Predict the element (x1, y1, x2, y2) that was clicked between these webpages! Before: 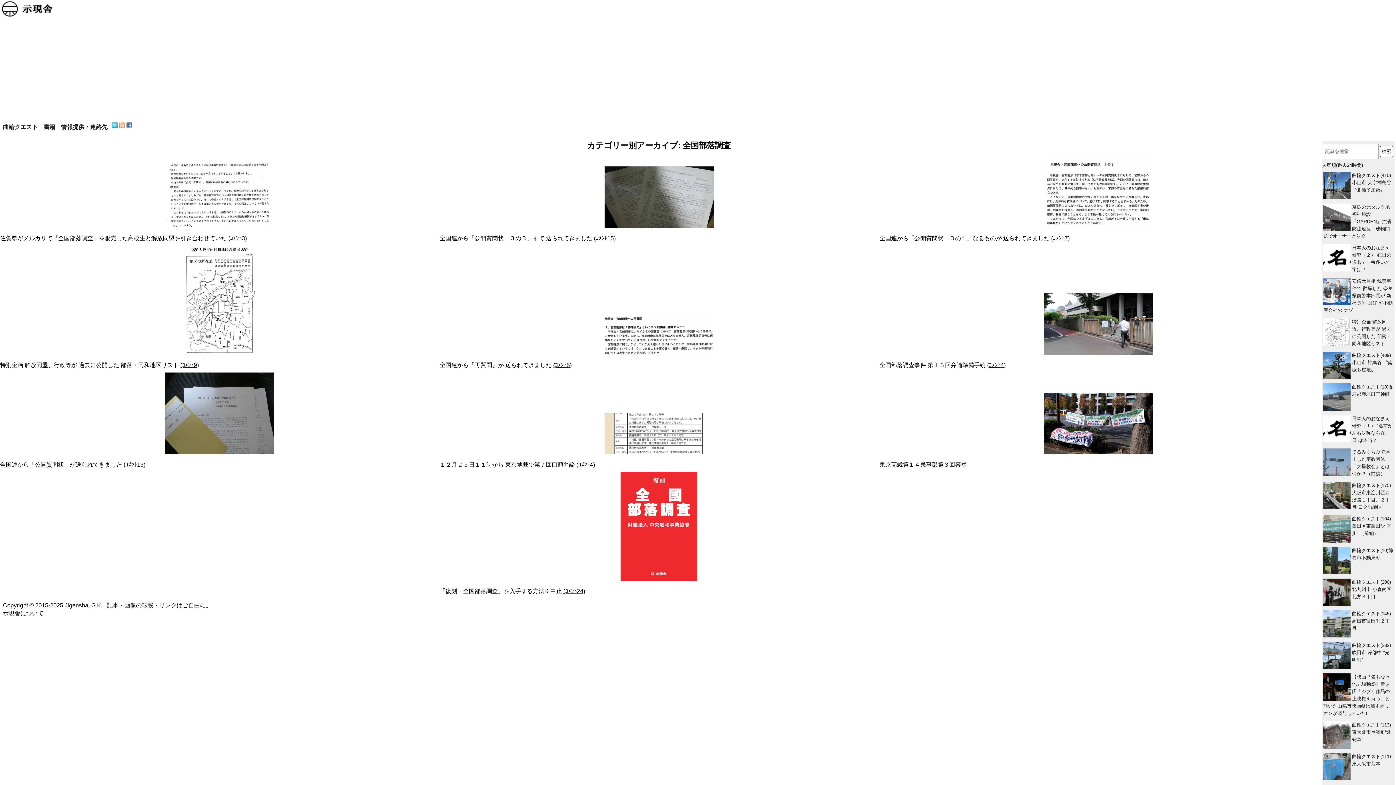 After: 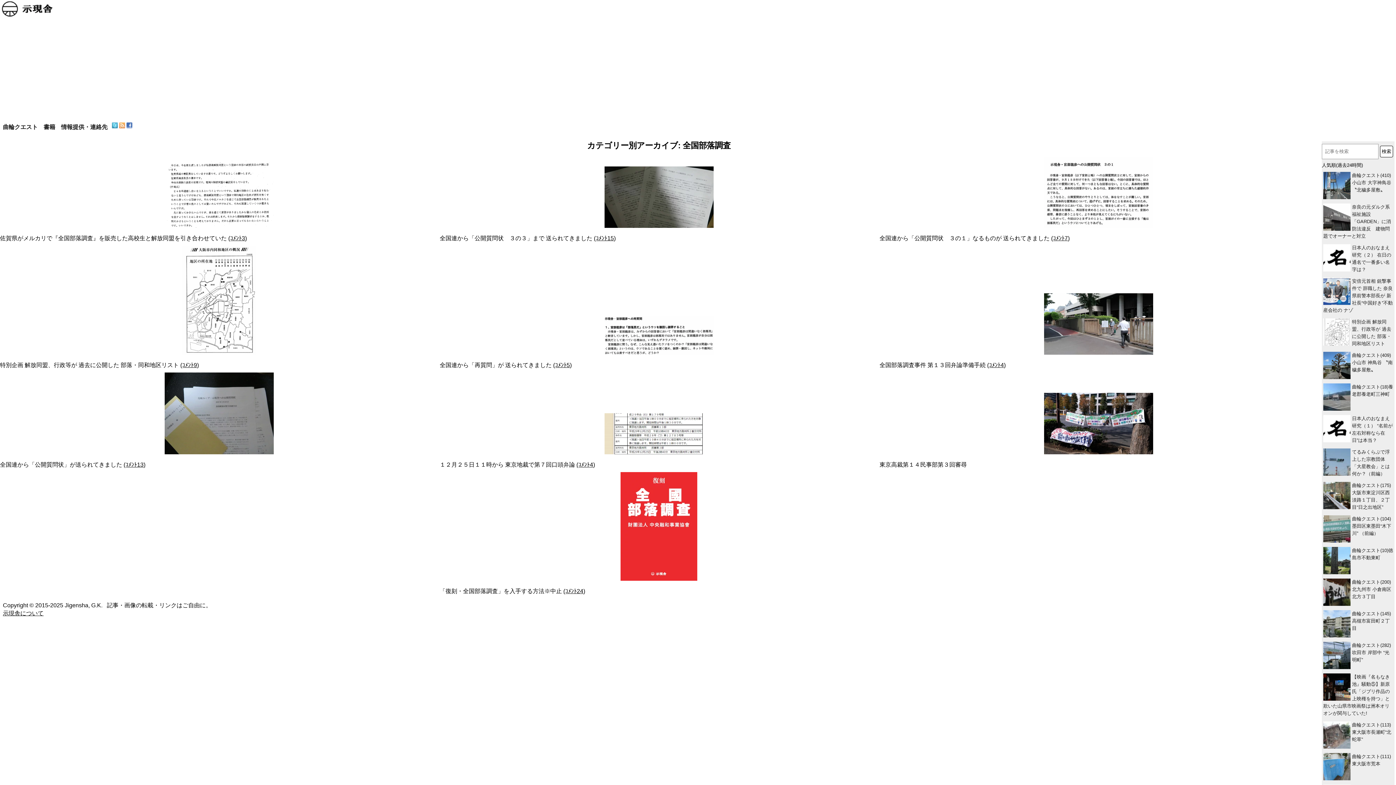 Action: bbox: (0, 245, 438, 354)